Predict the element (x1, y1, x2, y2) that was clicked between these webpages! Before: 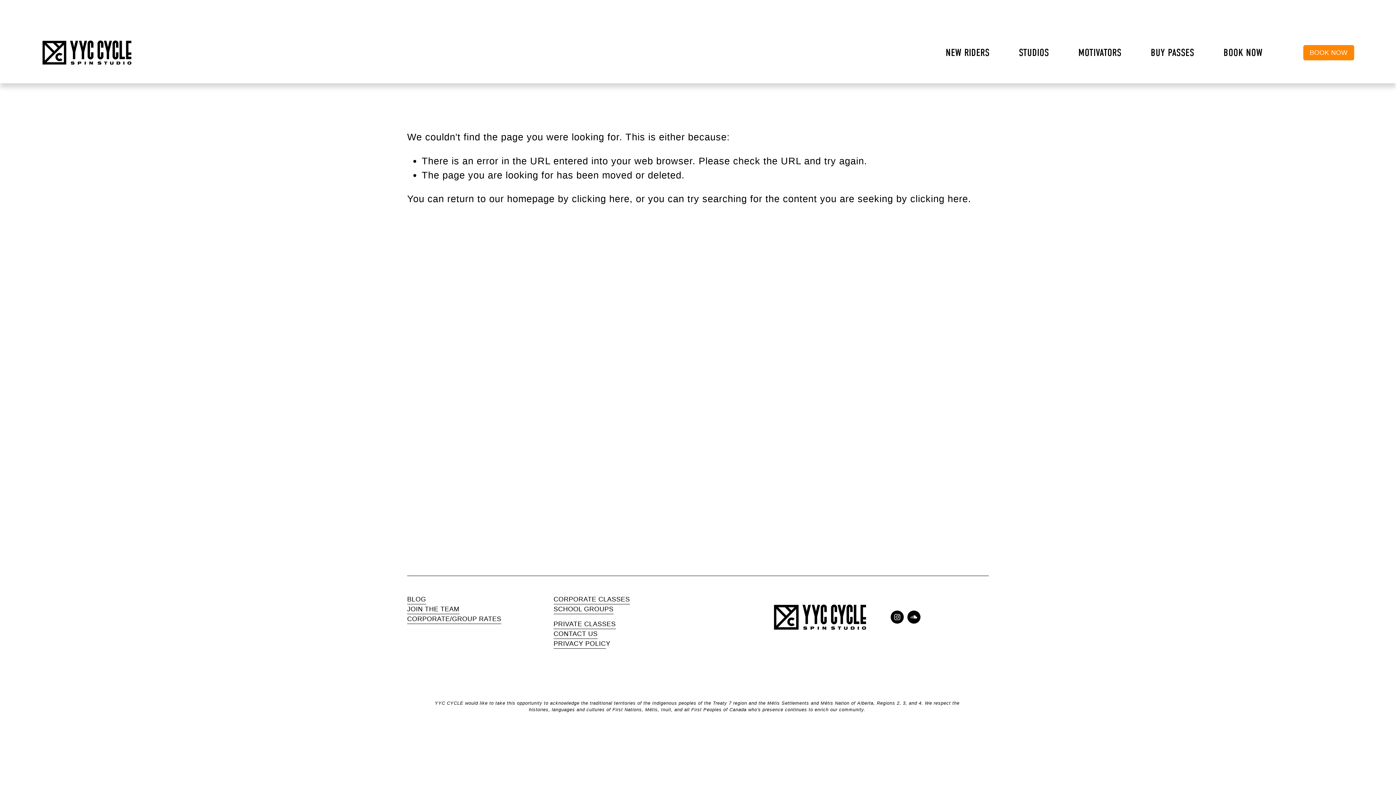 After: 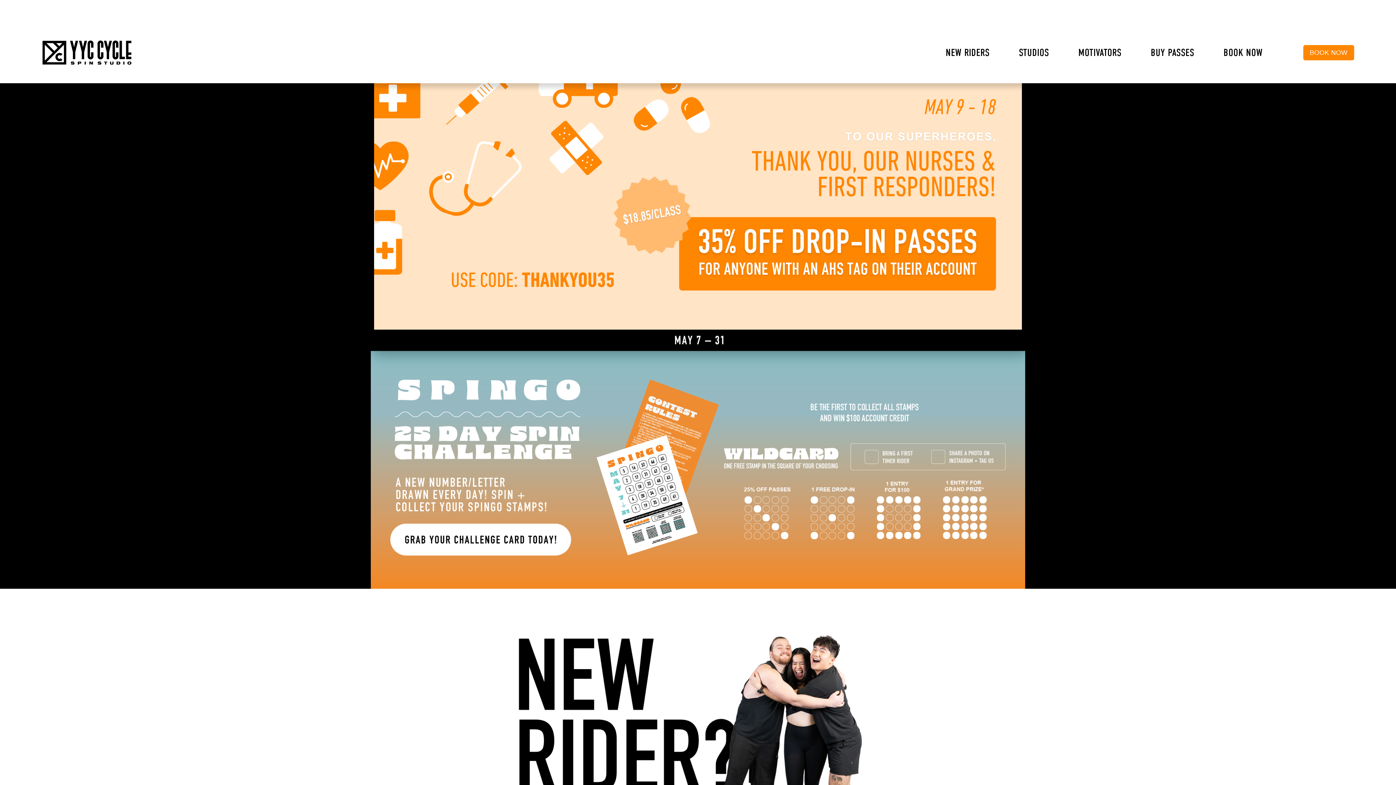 Action: bbox: (41, 40, 132, 65)